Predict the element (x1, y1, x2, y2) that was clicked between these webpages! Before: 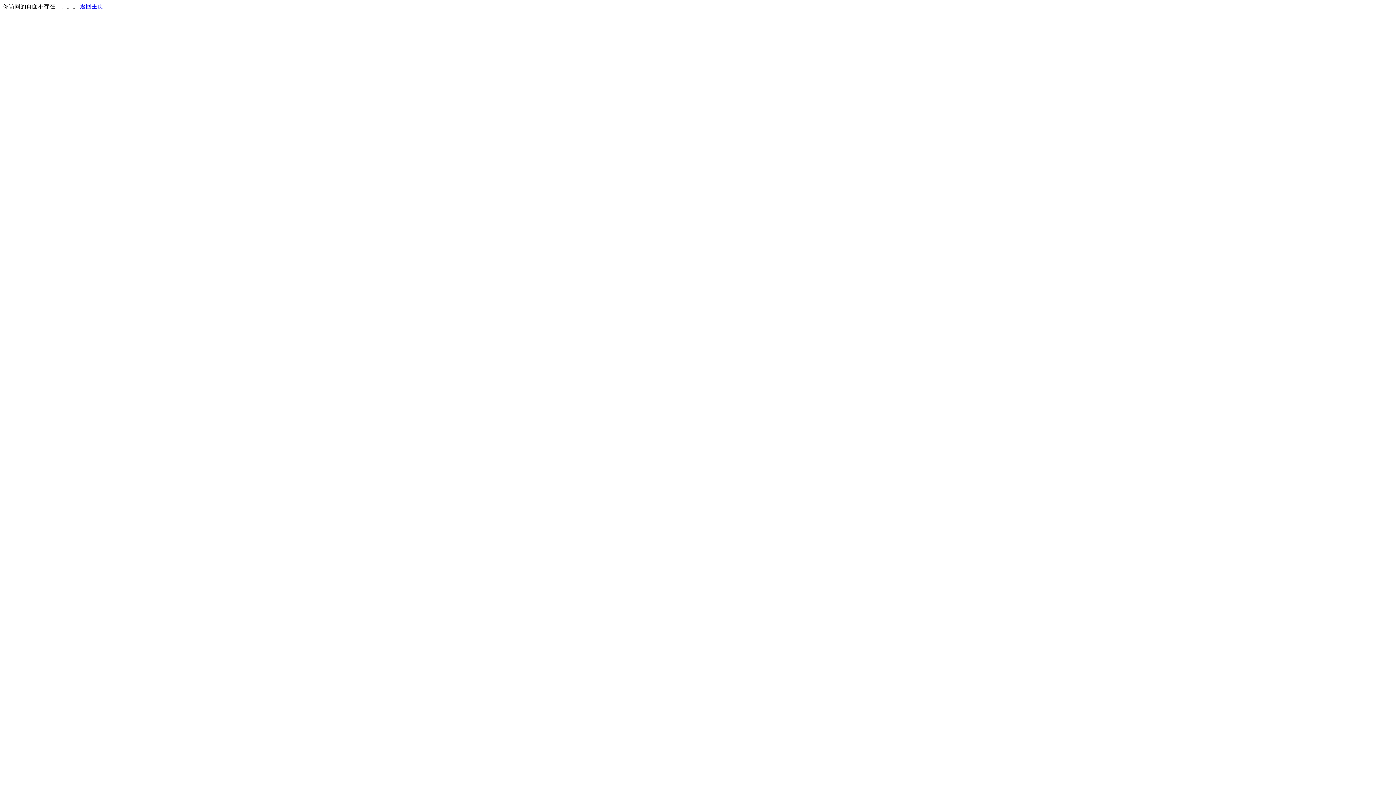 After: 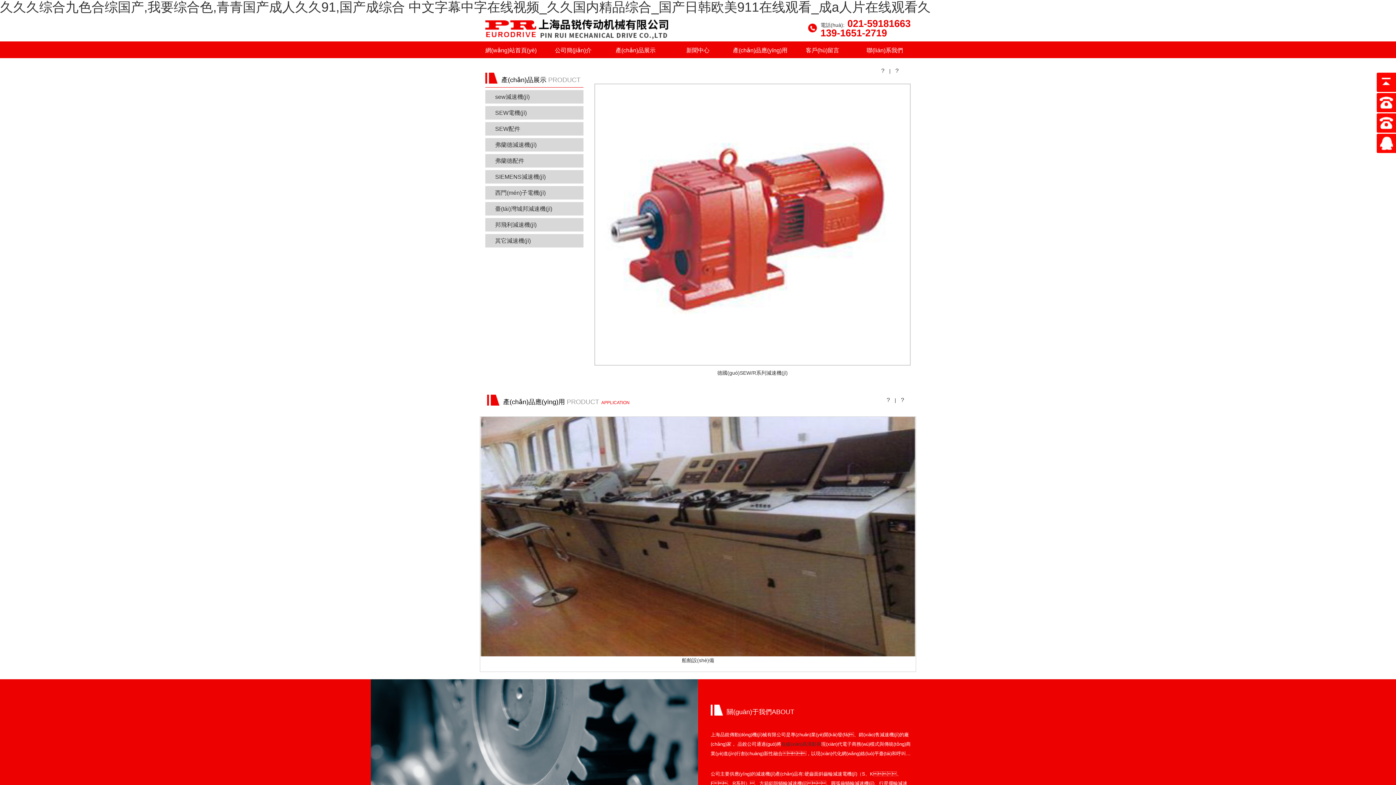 Action: bbox: (80, 3, 103, 9) label: 返回主页